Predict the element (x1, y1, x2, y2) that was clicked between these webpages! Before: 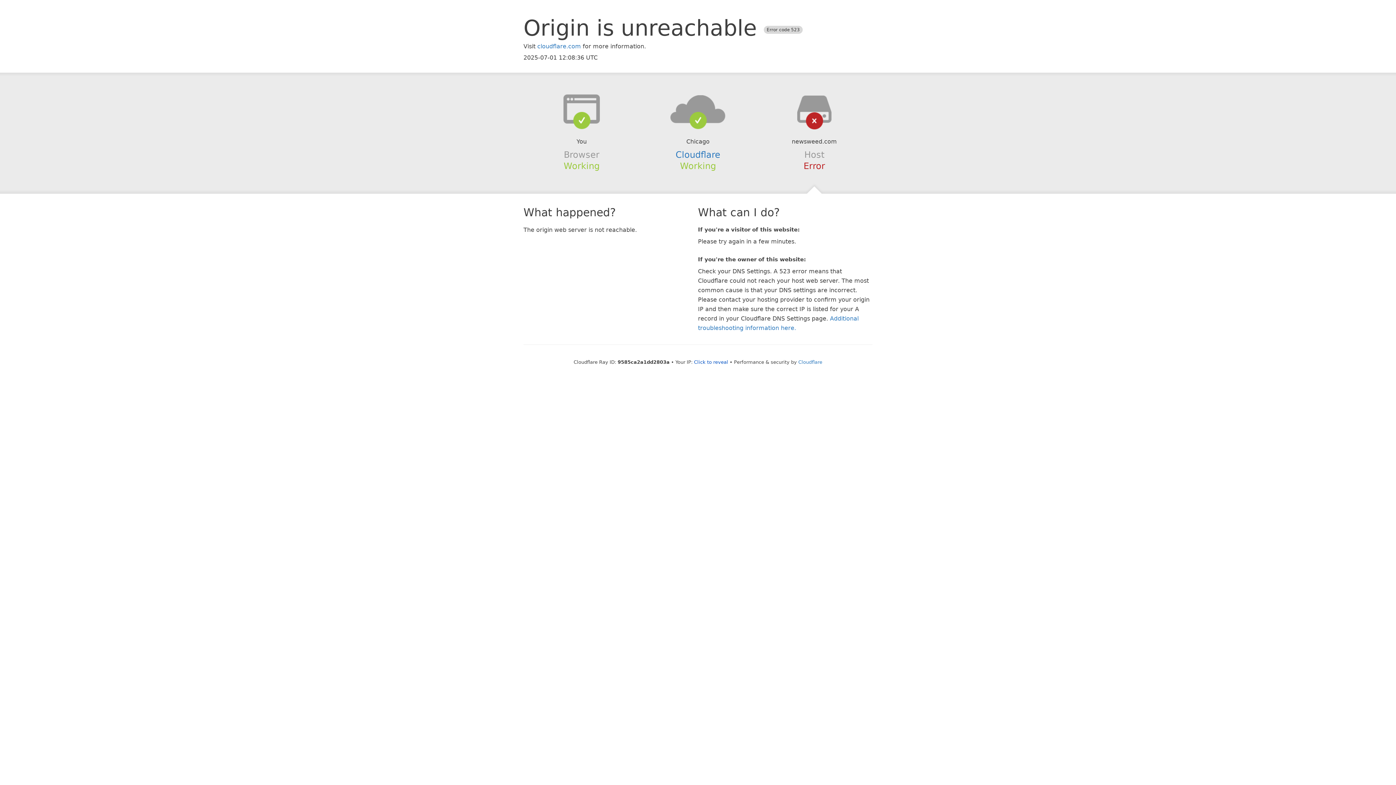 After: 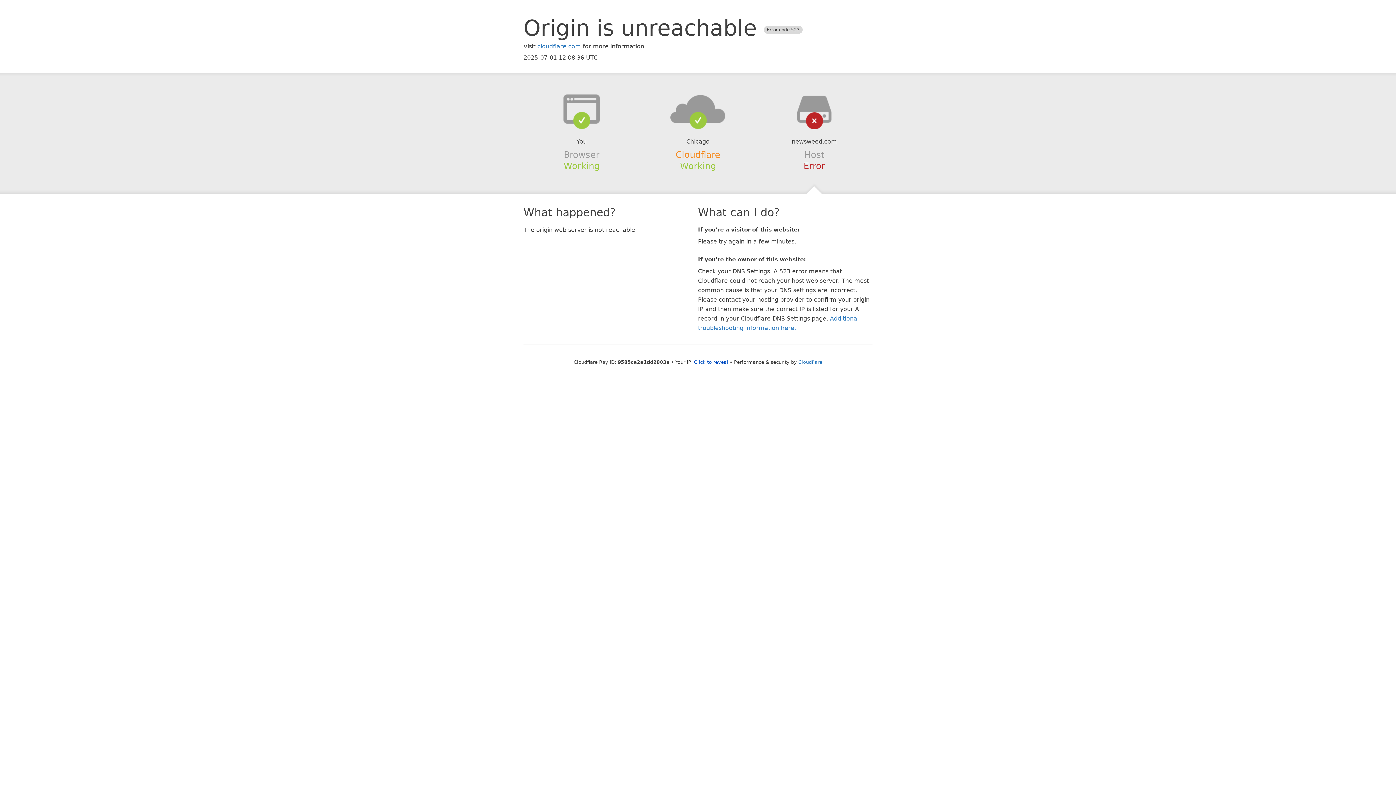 Action: label: Cloudflare bbox: (675, 149, 720, 159)